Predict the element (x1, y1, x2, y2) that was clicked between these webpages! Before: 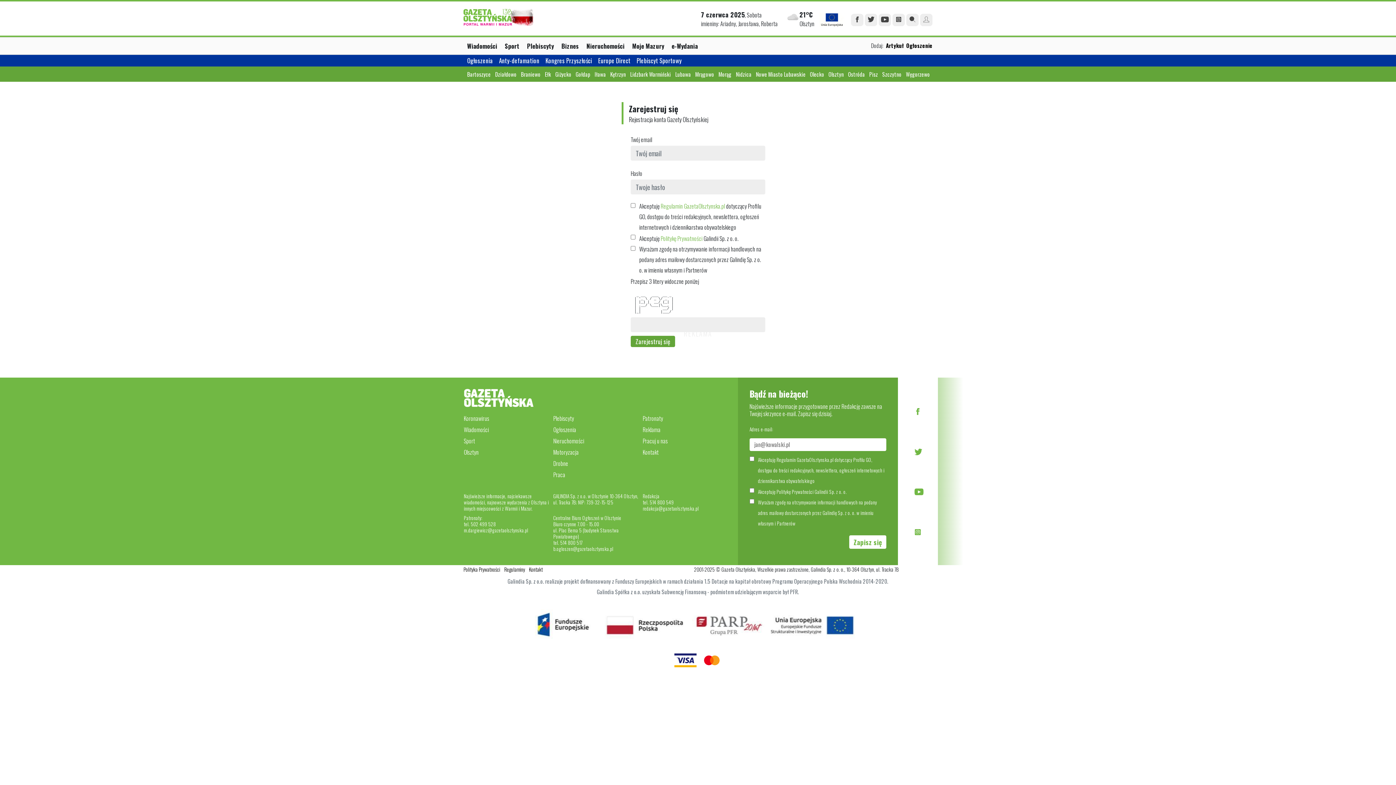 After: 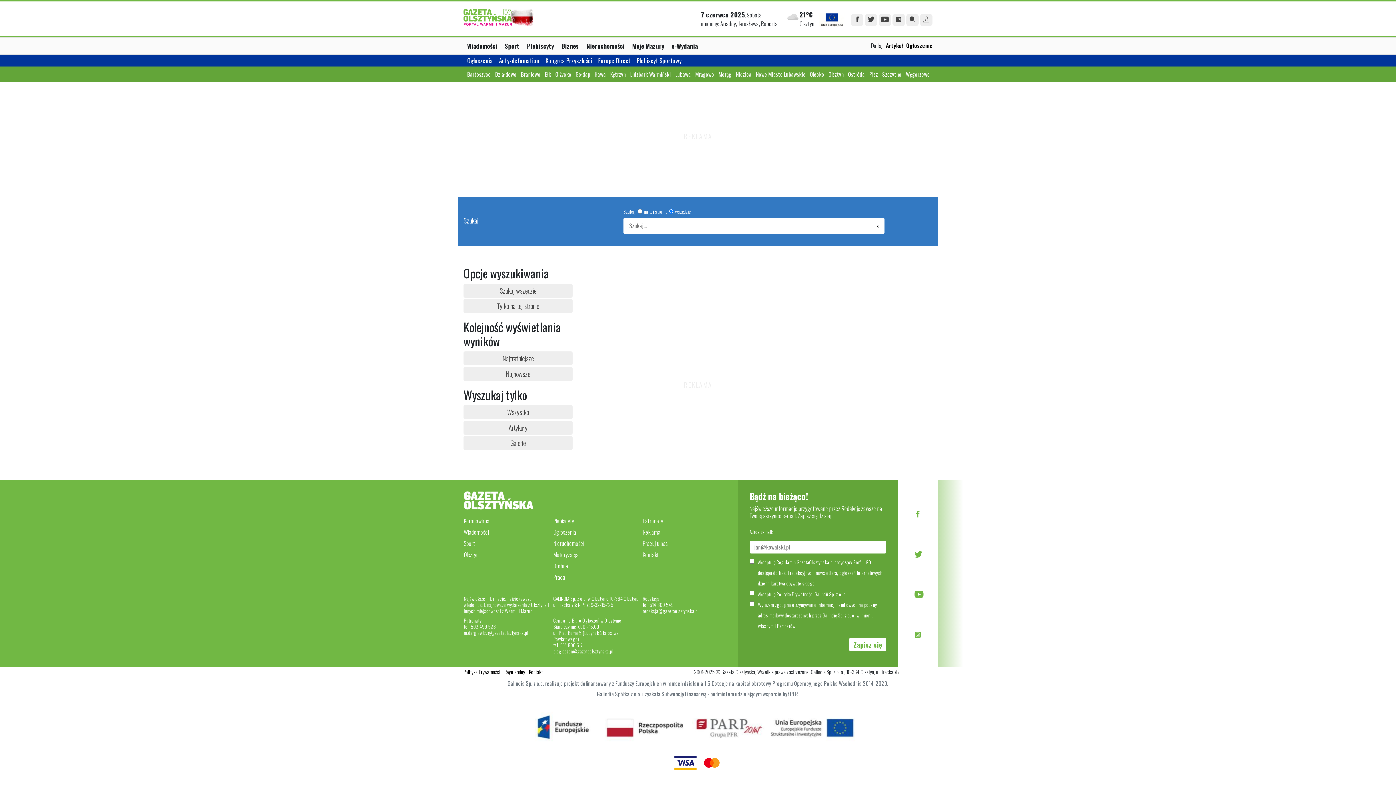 Action: bbox: (906, 13, 918, 26)